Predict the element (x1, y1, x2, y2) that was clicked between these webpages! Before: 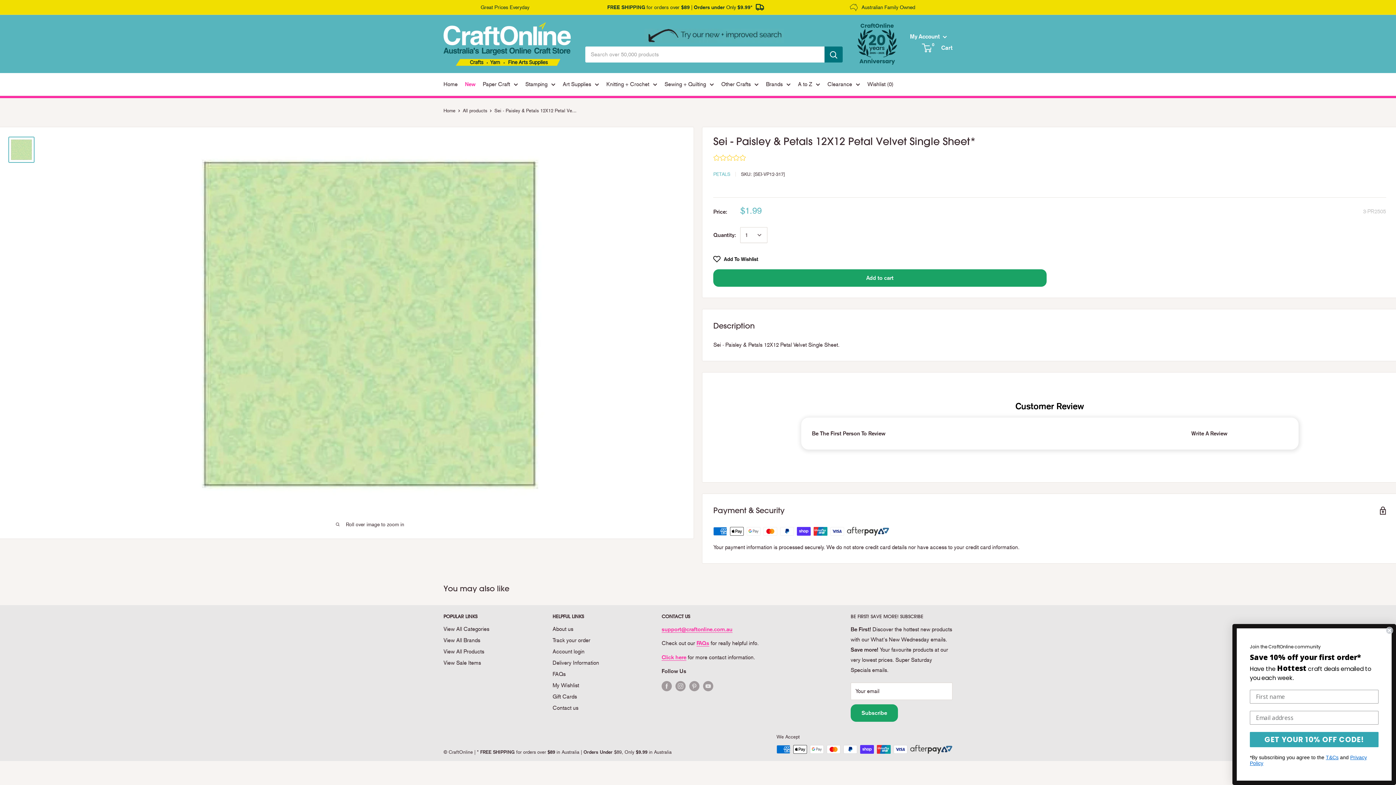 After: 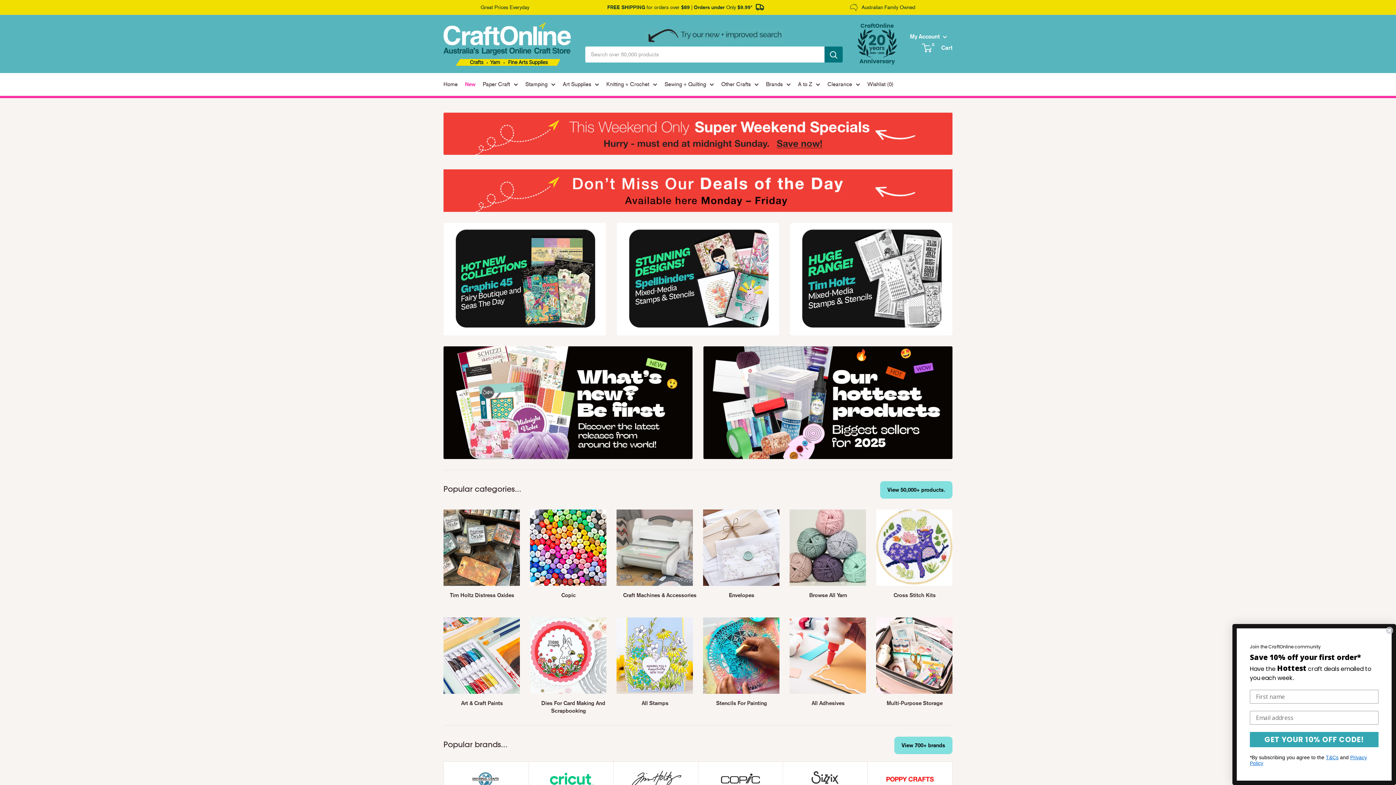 Action: bbox: (443, 107, 455, 113) label: Home